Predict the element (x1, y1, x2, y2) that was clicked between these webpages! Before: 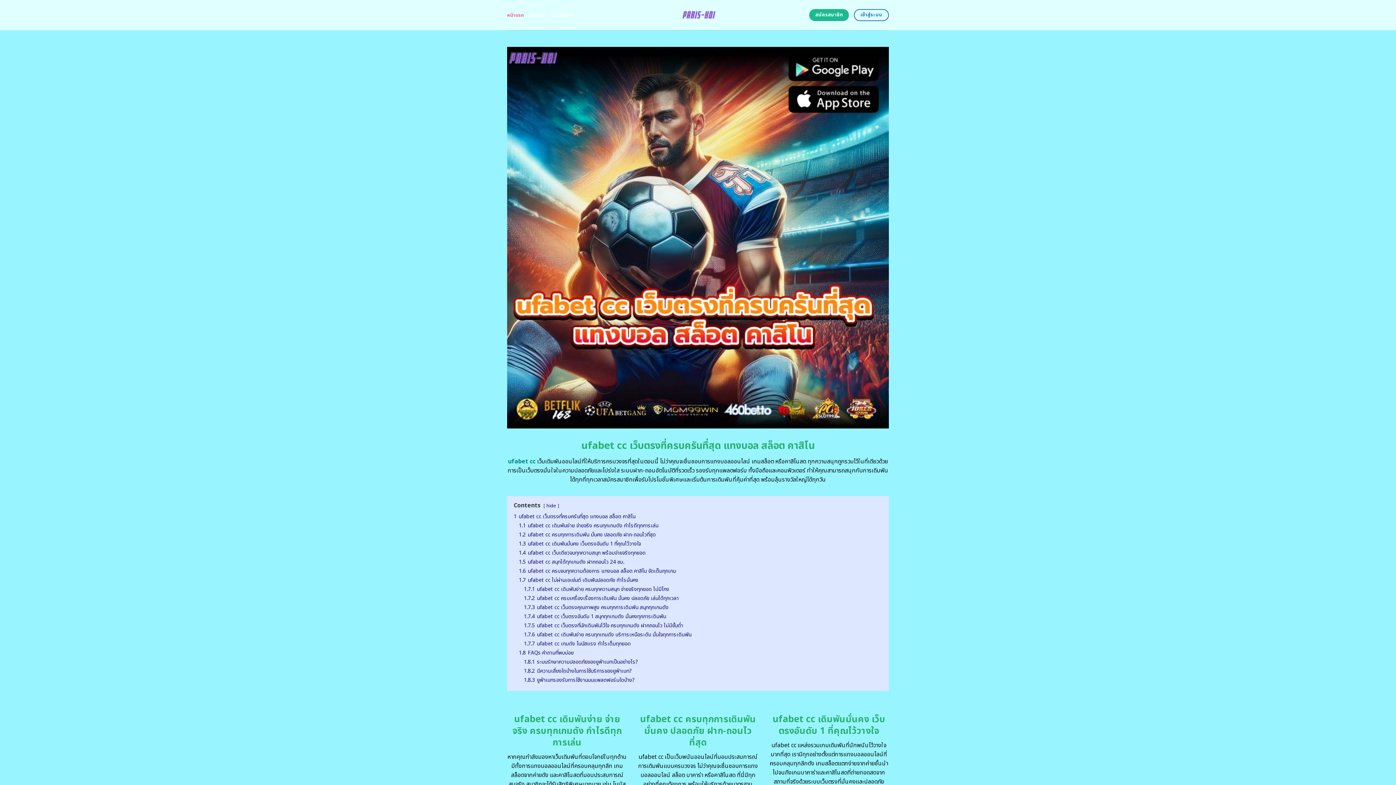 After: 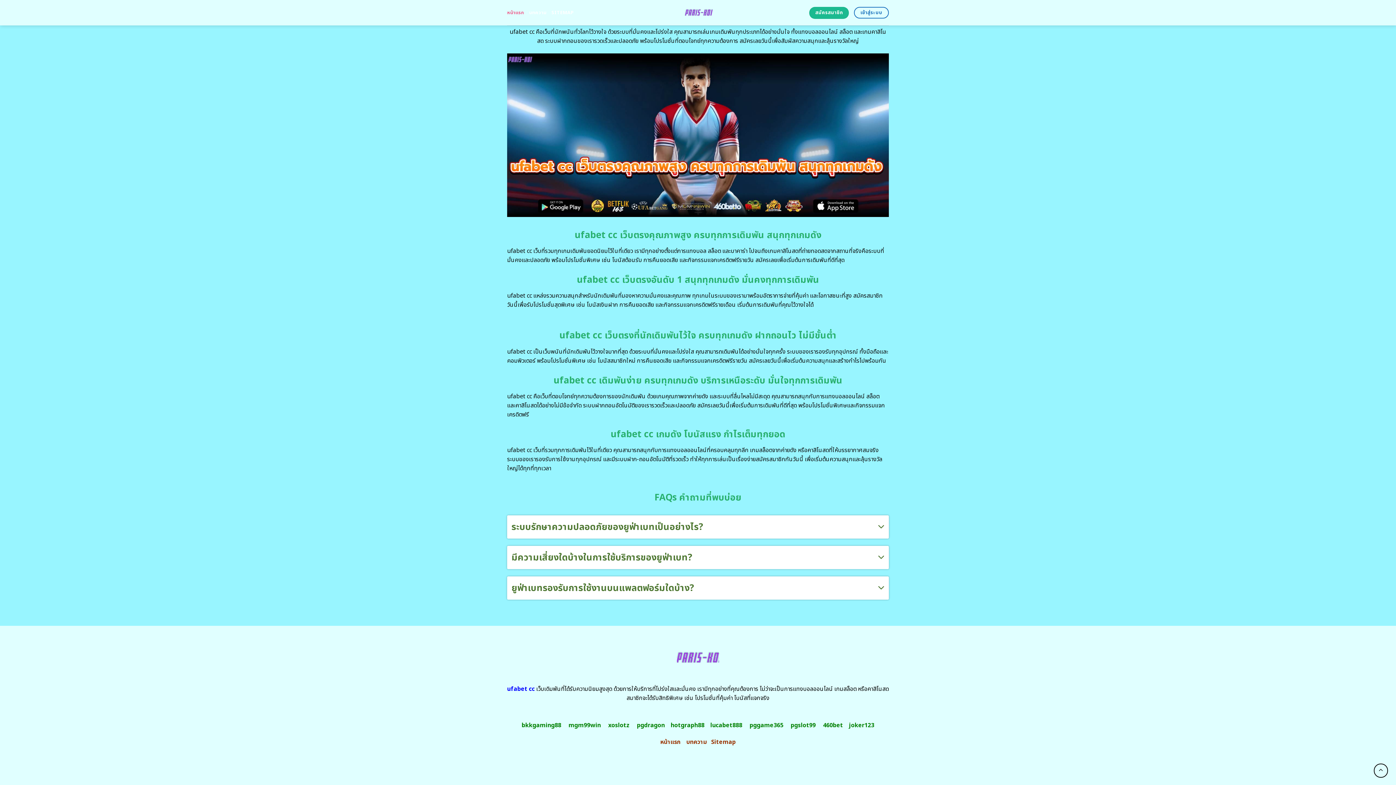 Action: label: 1.7.2 ufabet cc ครบเครื่องเรื่องการเดิมพัน มั่นคง ปลอดภัย เล่นได้ทุกเวลา bbox: (524, 594, 678, 602)